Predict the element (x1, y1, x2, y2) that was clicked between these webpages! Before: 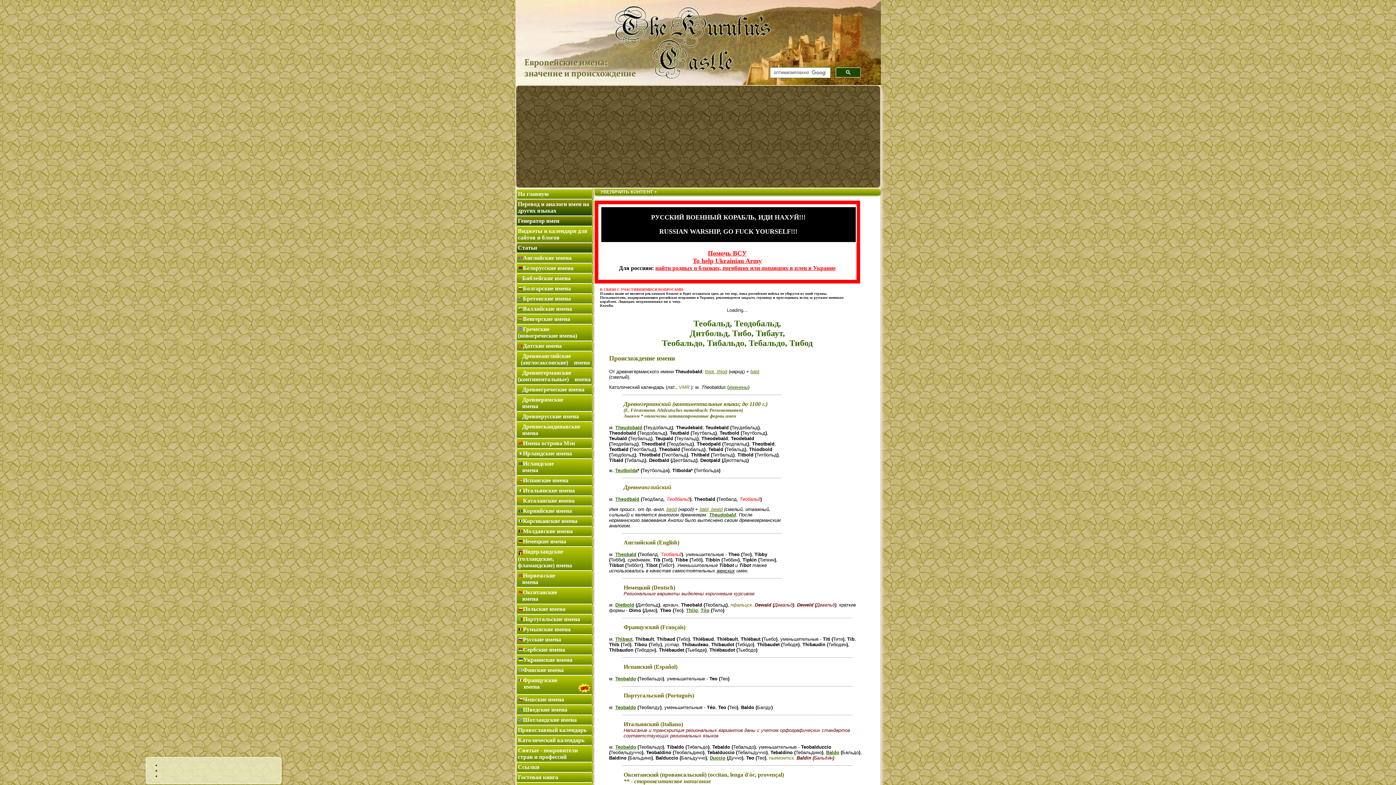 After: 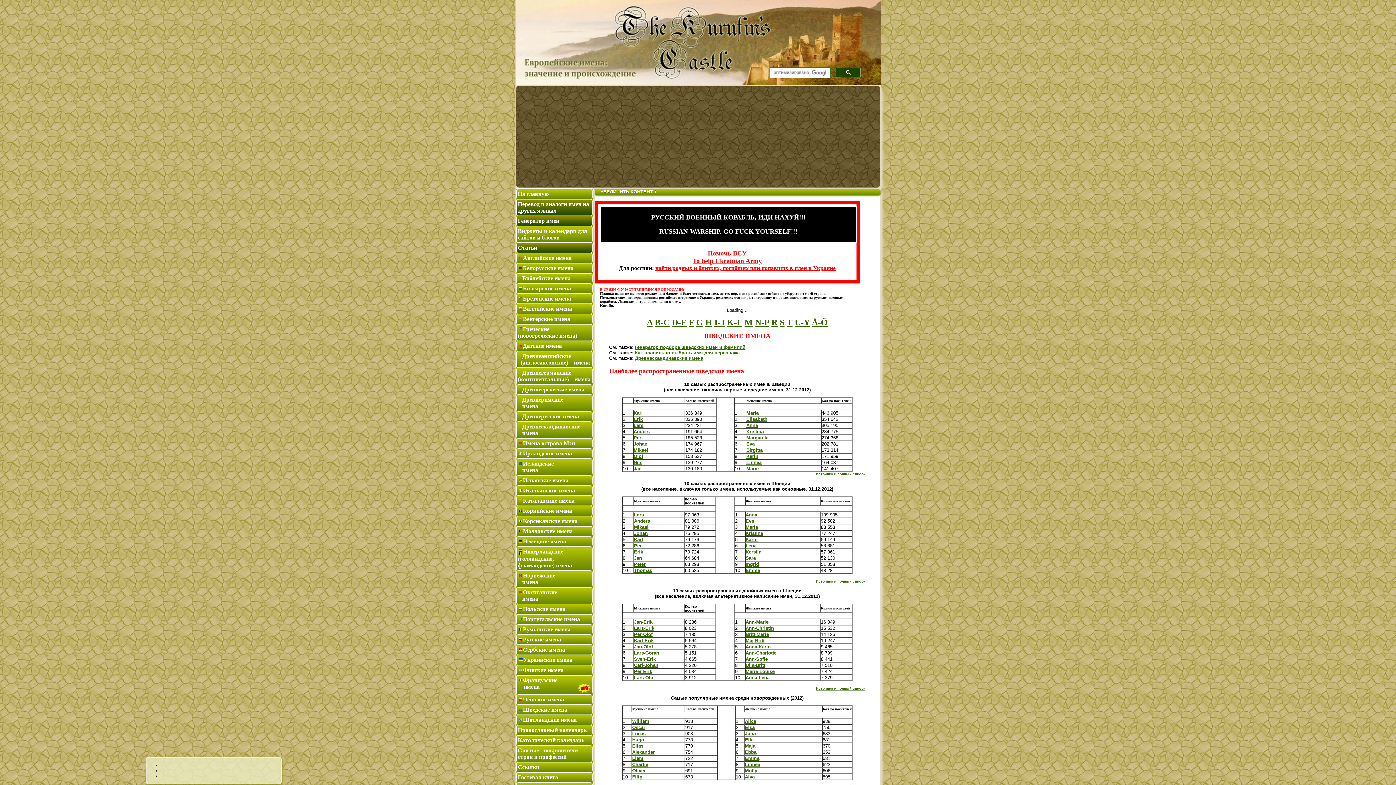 Action: label: Шведские имена bbox: (518, 707, 590, 713)